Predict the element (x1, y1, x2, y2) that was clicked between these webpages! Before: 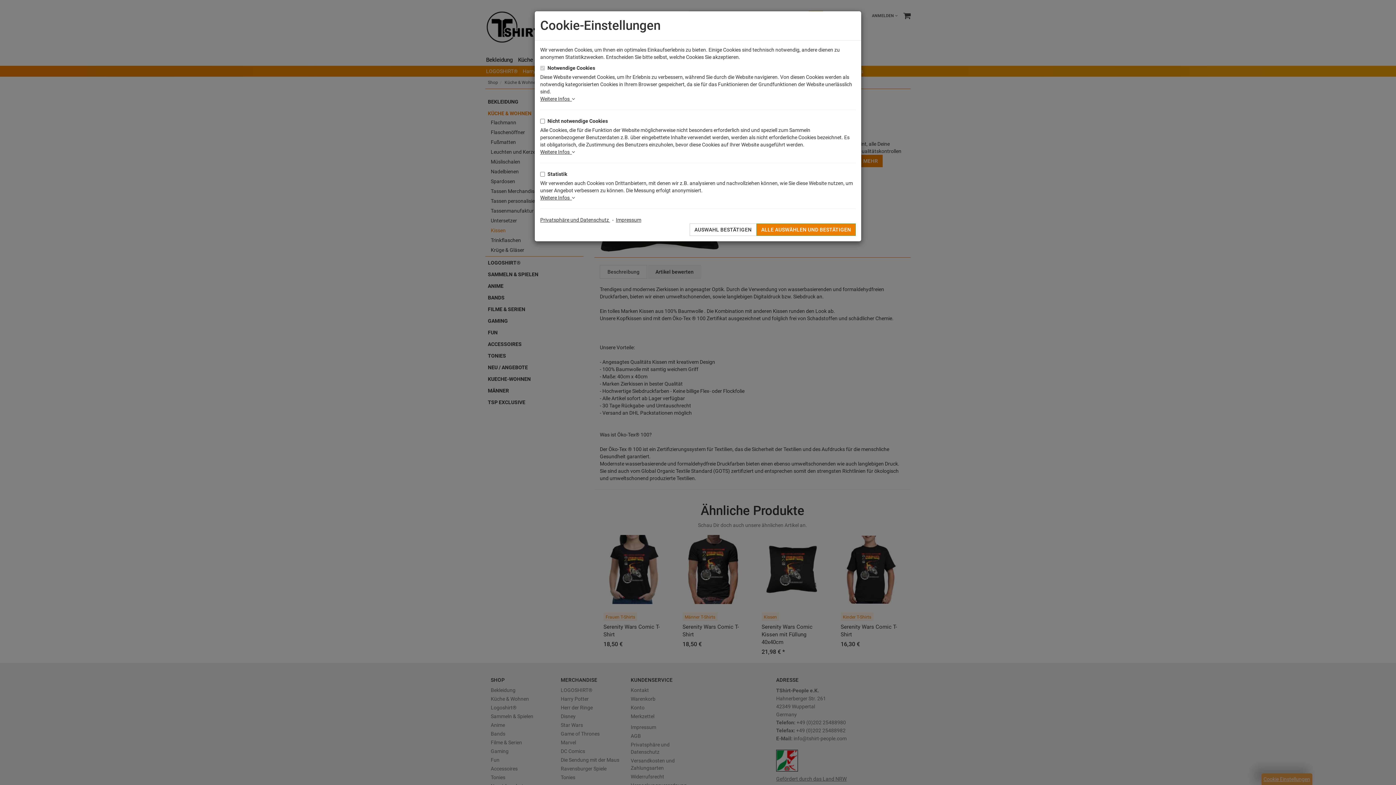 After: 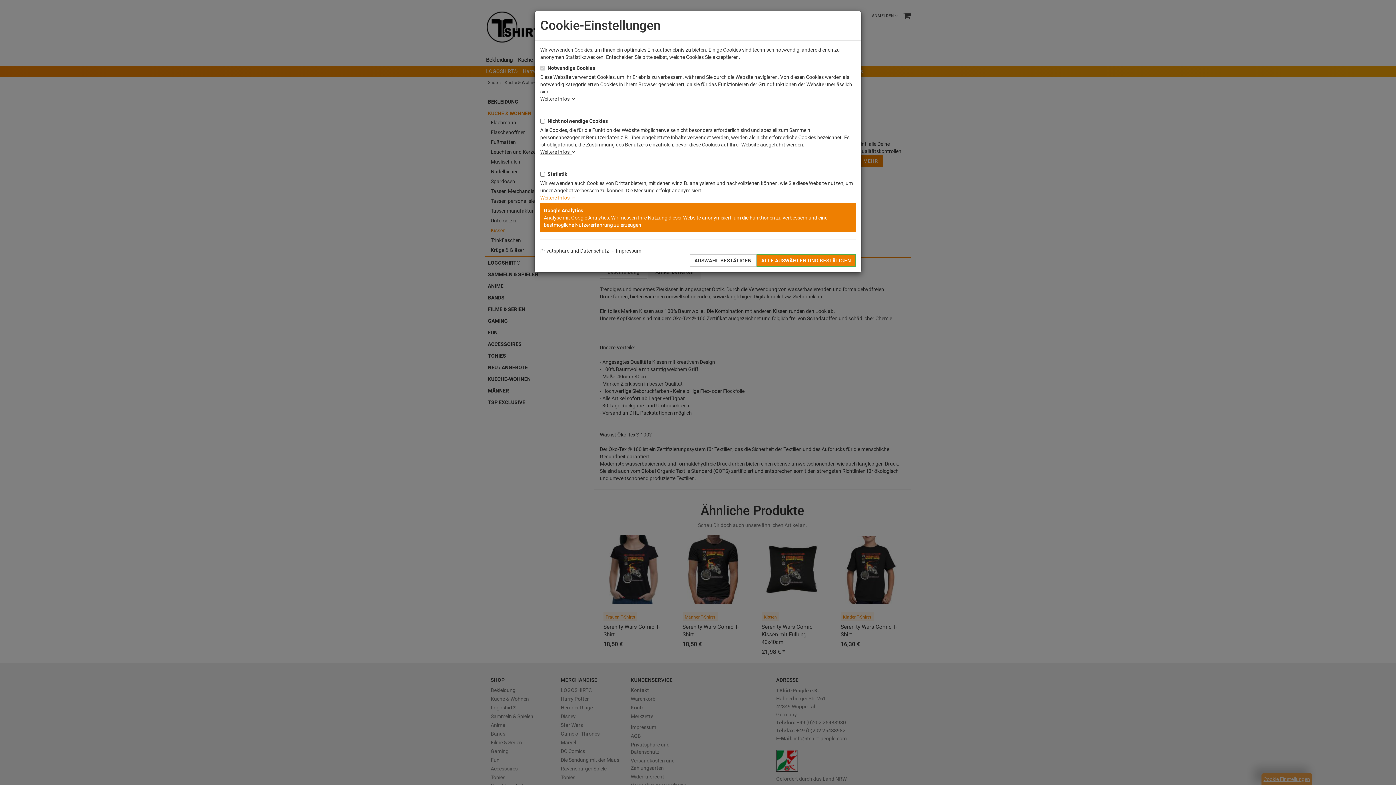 Action: label: Weitere Infos   bbox: (540, 194, 575, 200)